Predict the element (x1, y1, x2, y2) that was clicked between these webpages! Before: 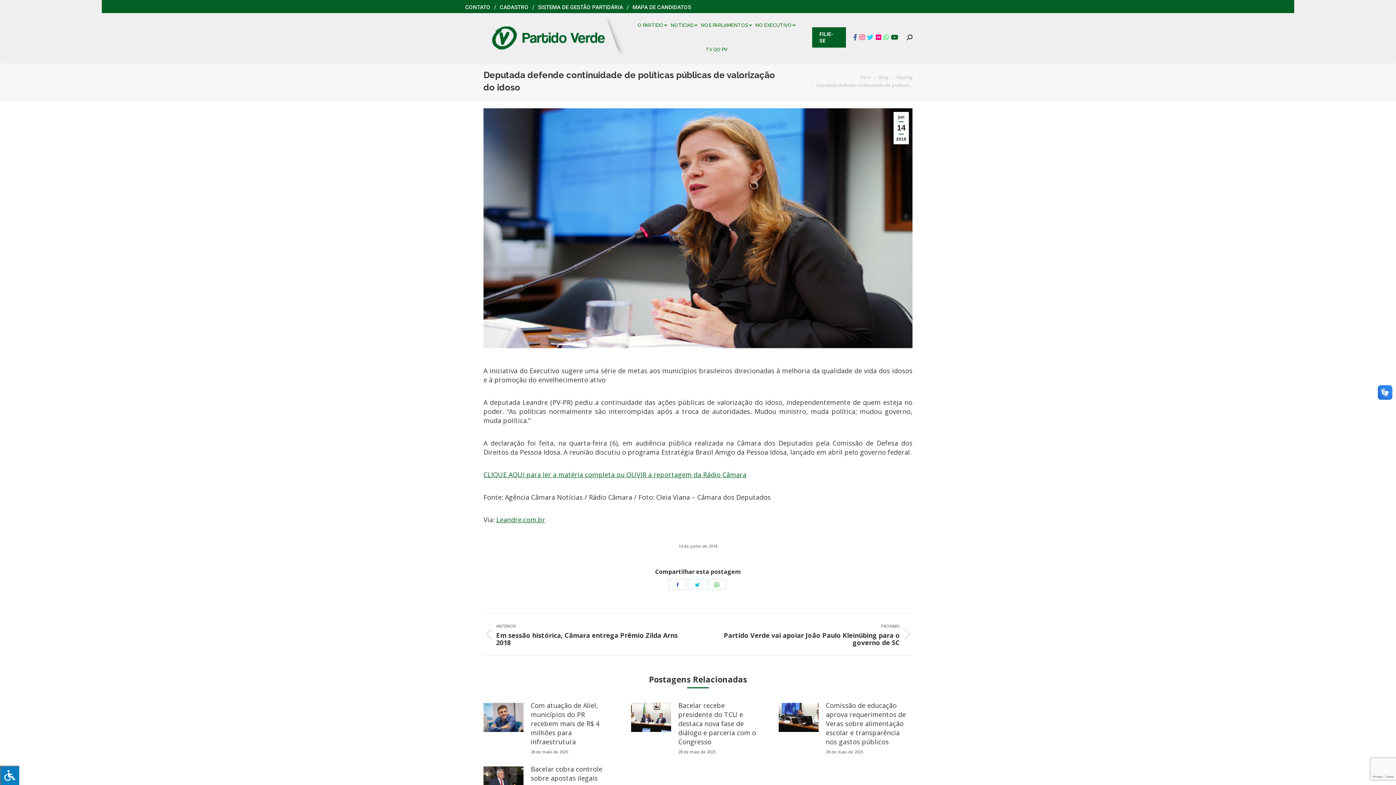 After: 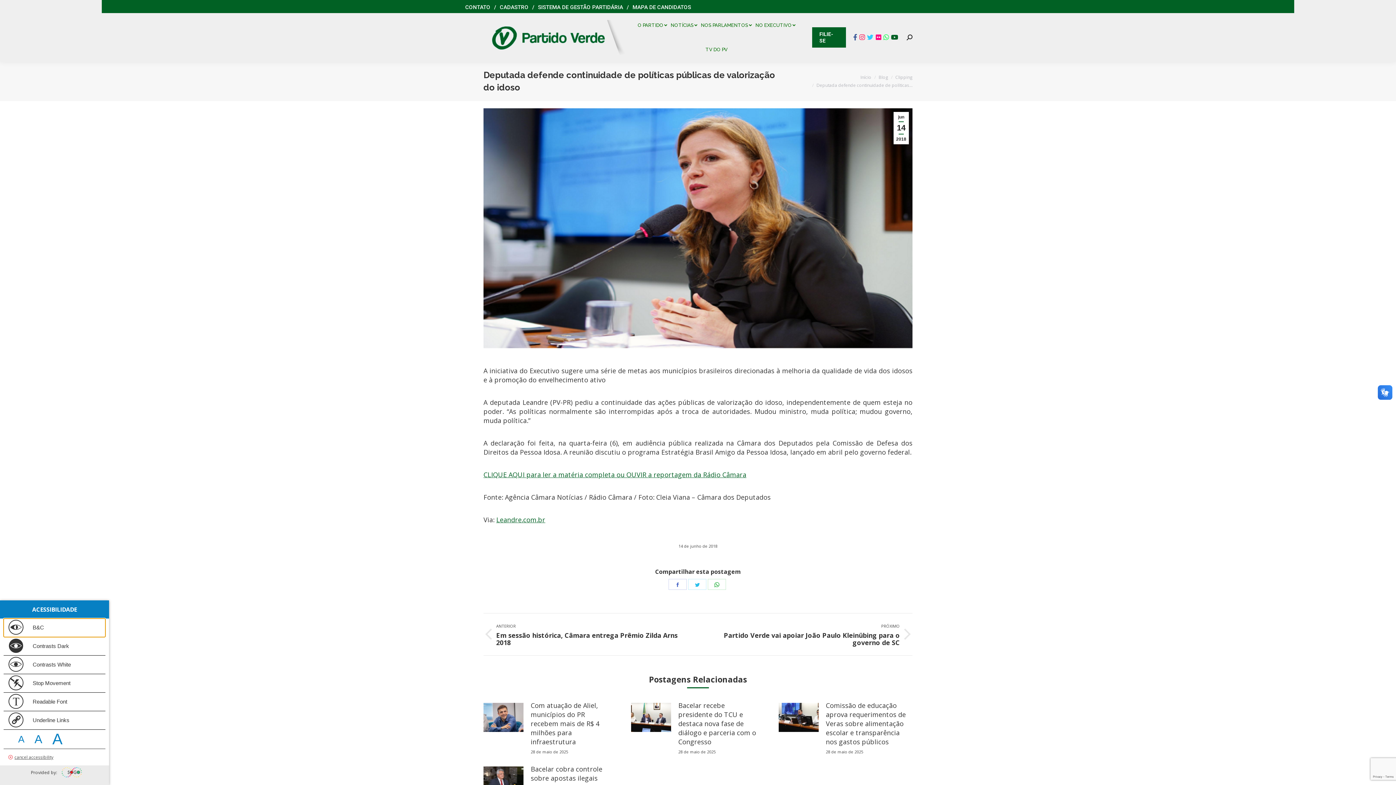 Action: label: Press "Alt + A" to open\close the accessibility menu bbox: (0, 766, 19, 785)